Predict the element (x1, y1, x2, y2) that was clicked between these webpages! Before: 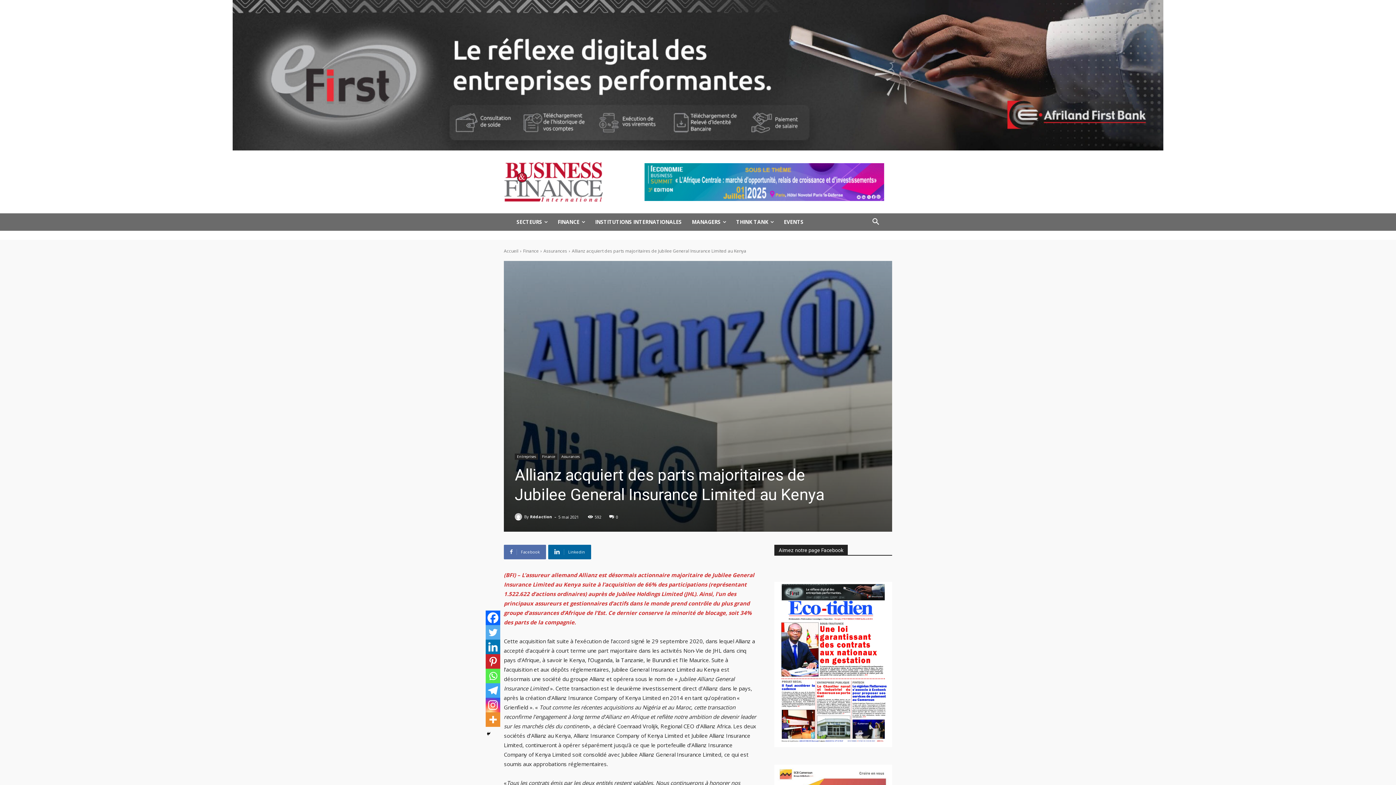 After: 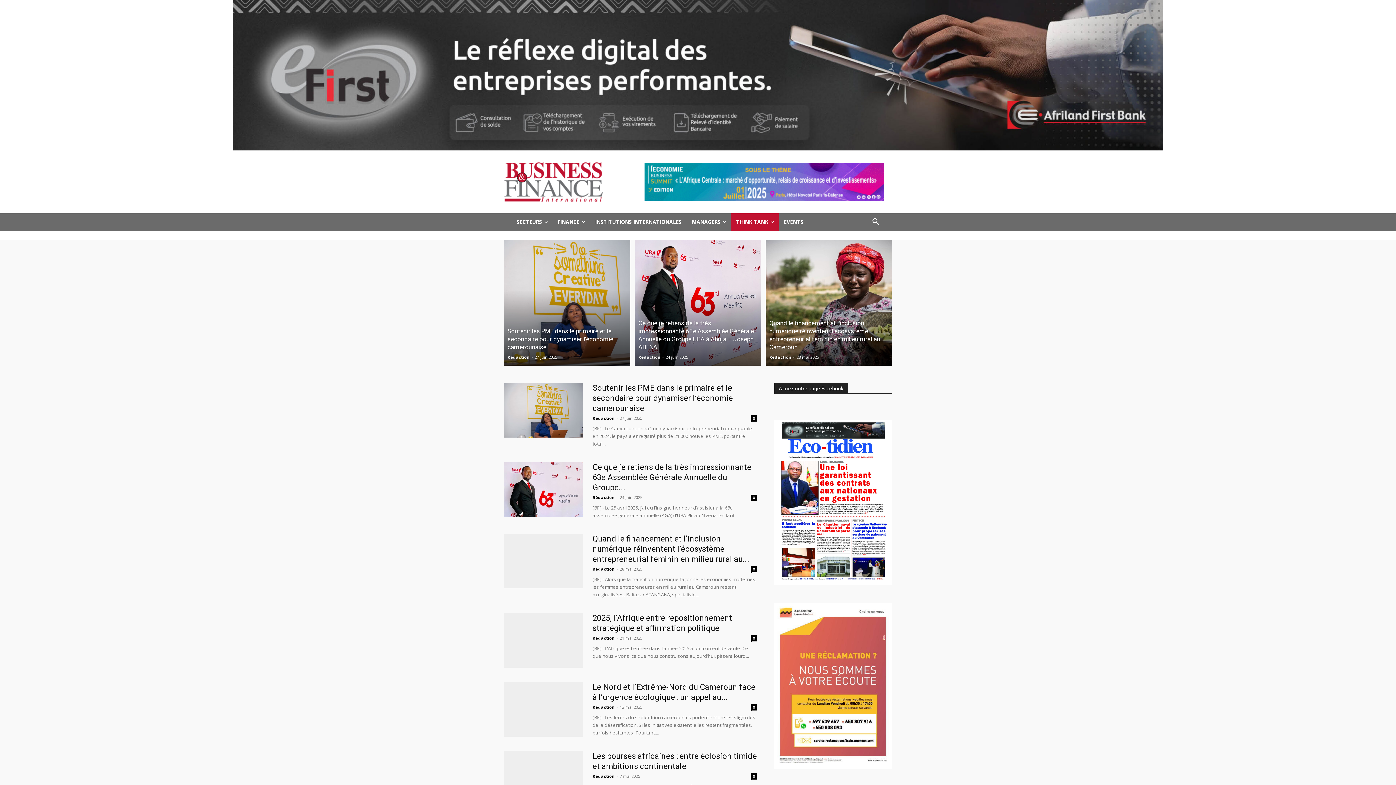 Action: bbox: (731, 213, 778, 230) label: THINK TANK